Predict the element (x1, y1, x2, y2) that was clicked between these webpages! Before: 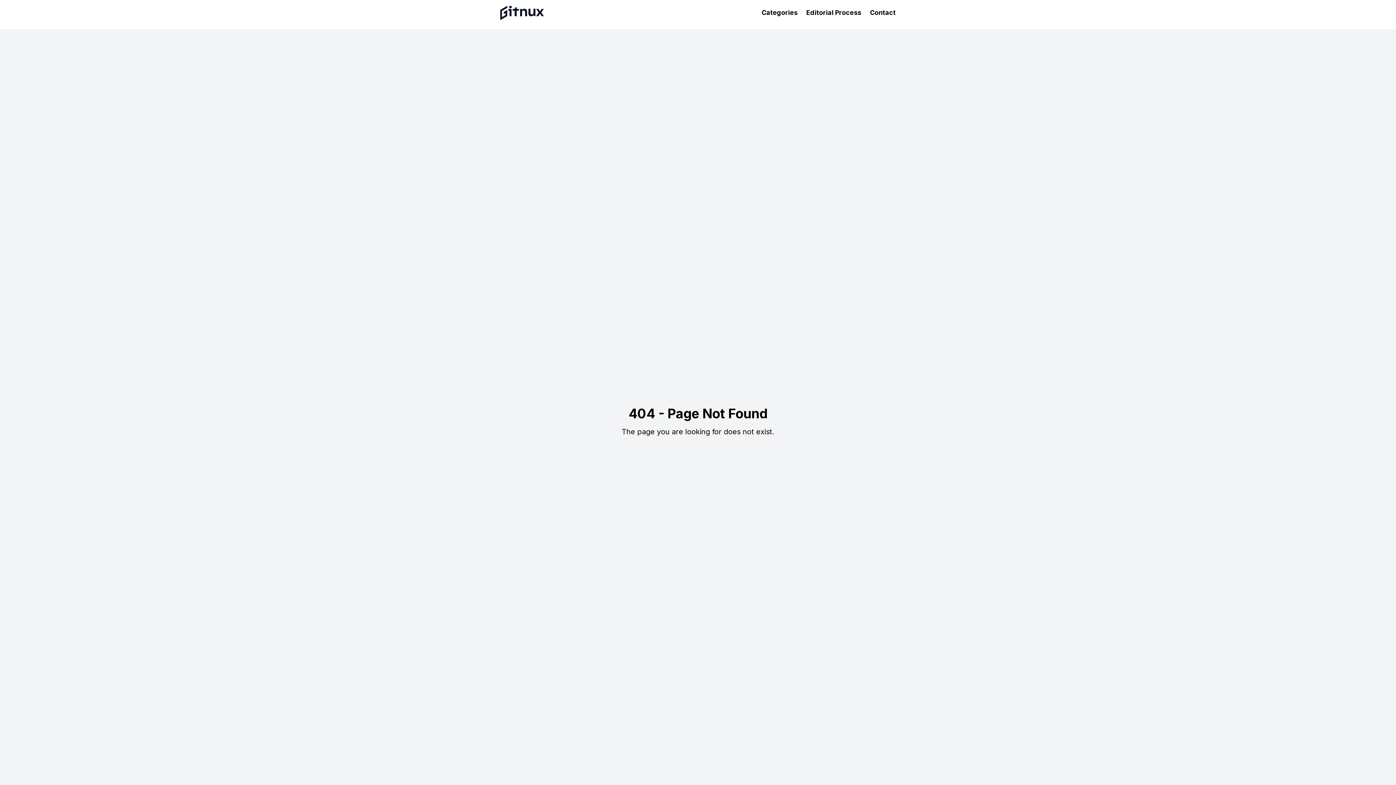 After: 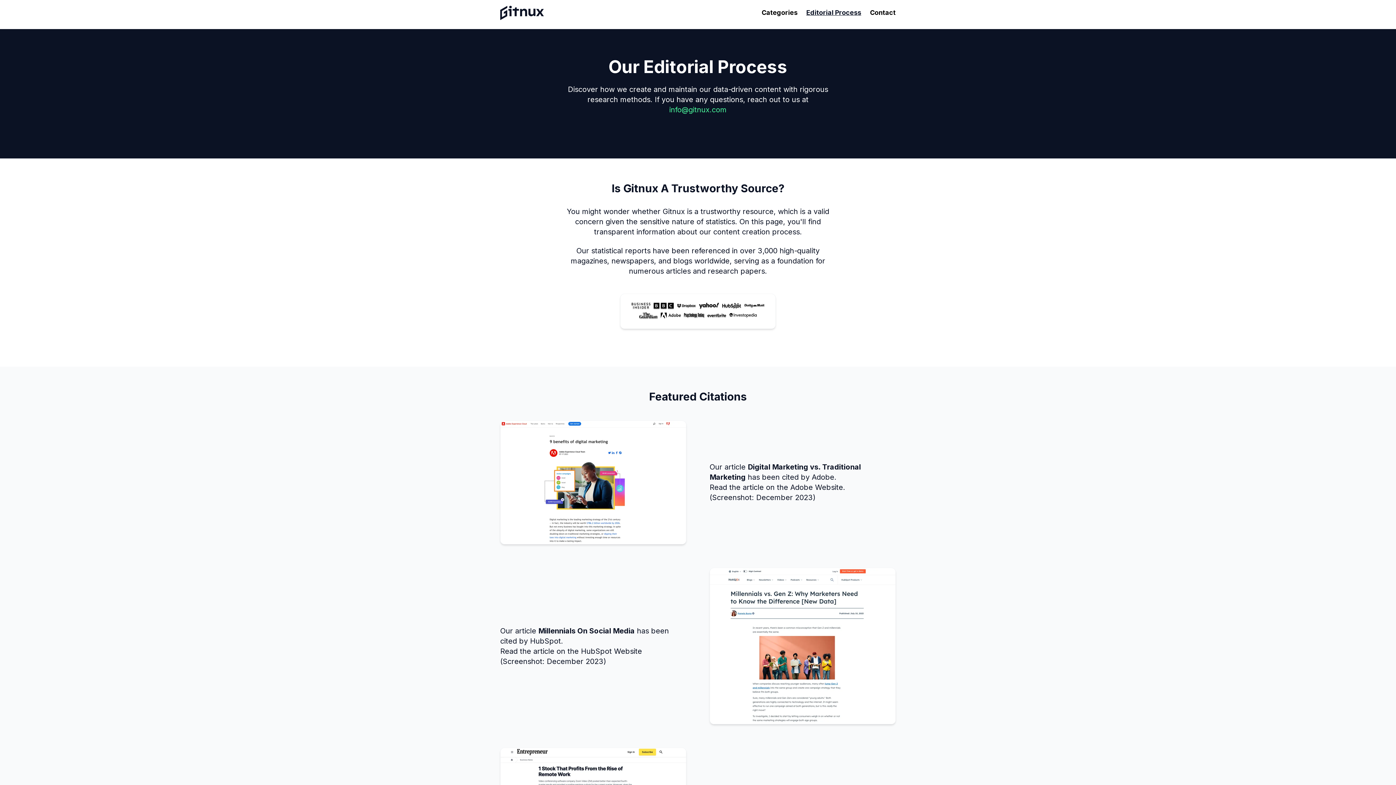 Action: label: Editorial Process bbox: (806, 8, 861, 16)